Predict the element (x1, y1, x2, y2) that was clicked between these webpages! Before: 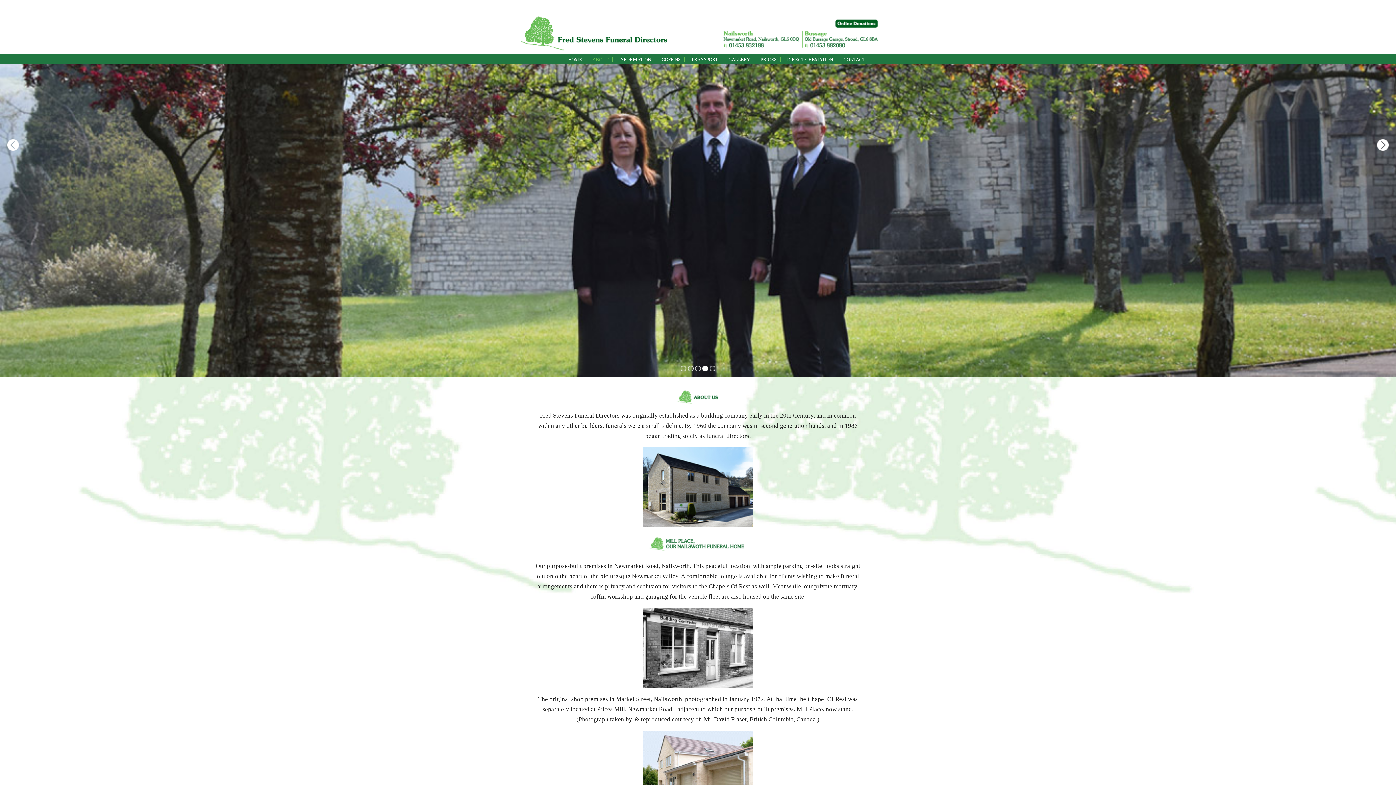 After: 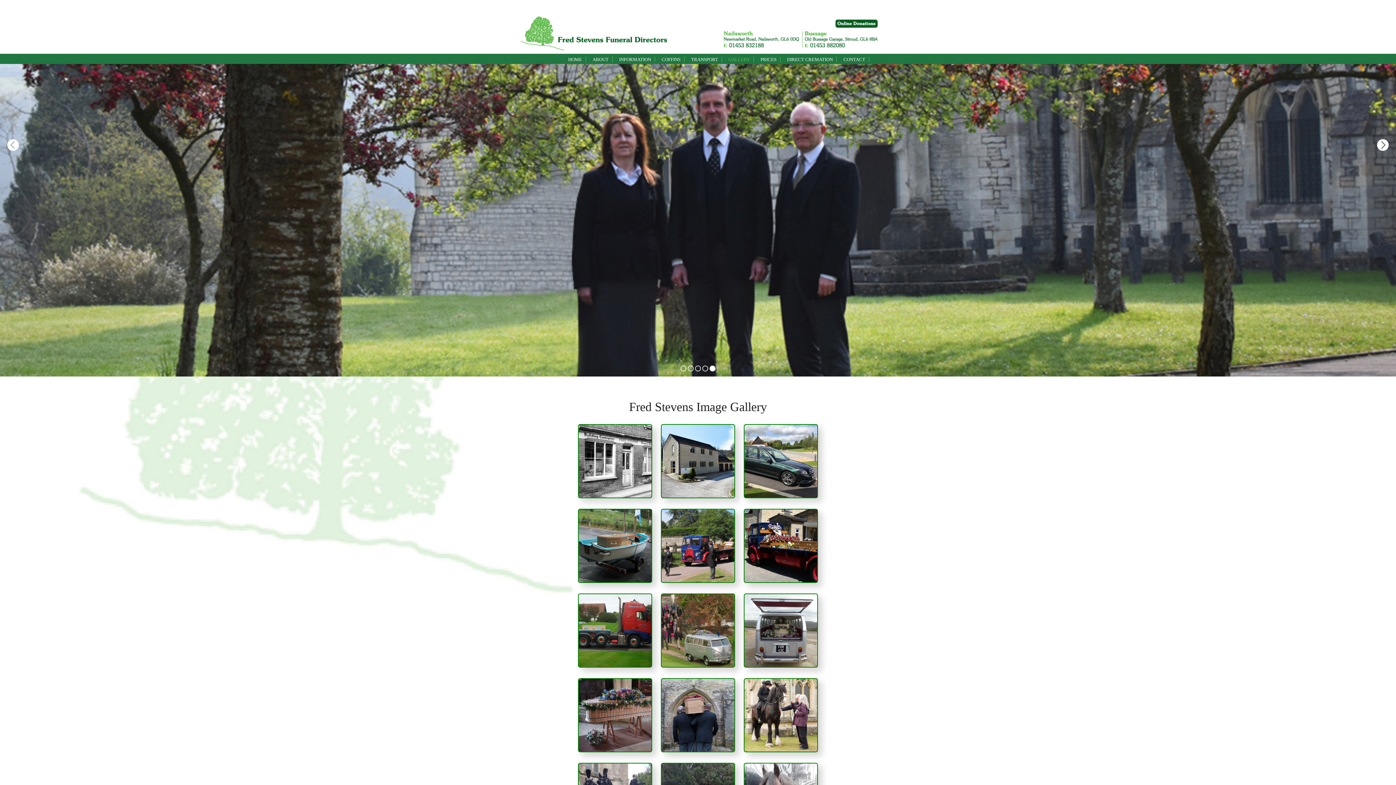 Action: bbox: (728, 56, 754, 62) label: GALLERY